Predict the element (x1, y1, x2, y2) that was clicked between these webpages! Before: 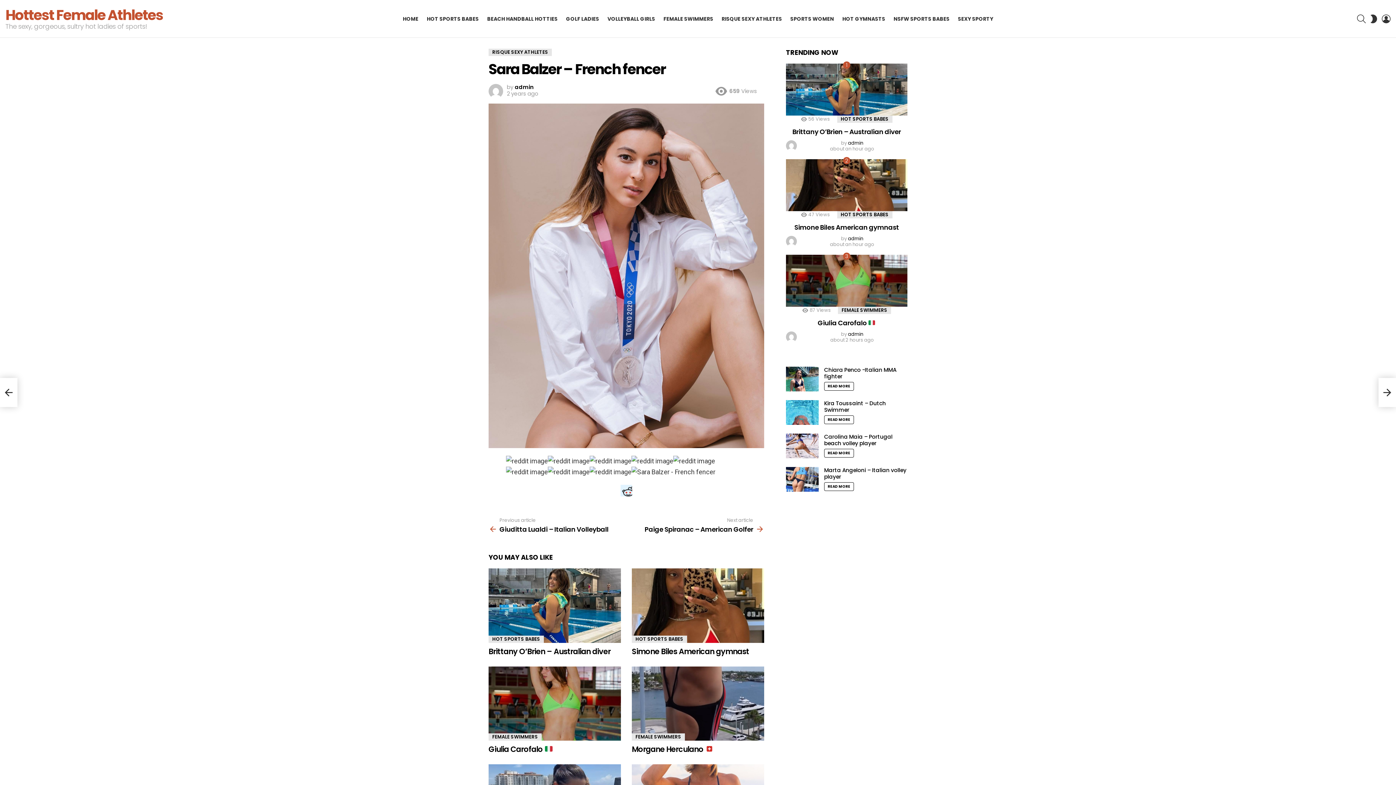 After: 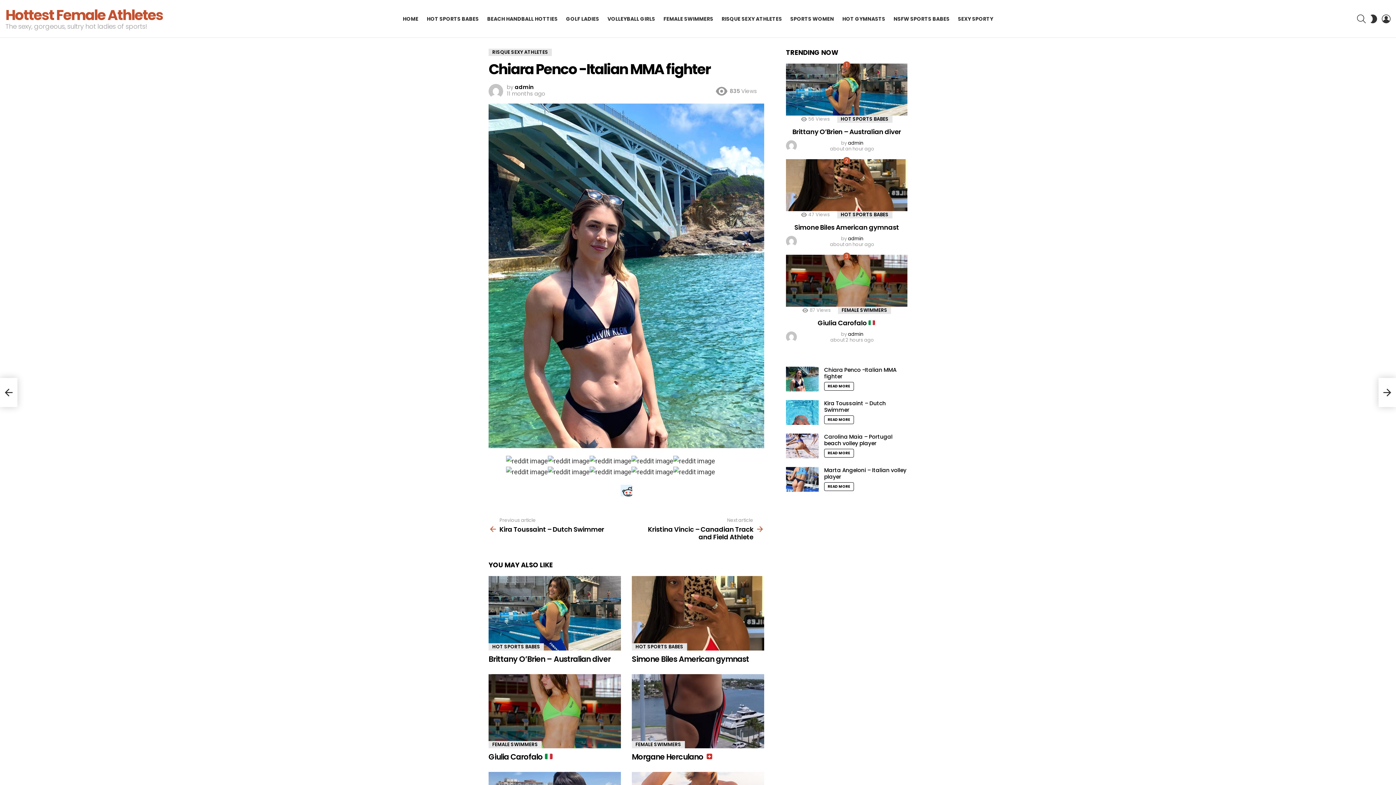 Action: bbox: (786, 367, 818, 391)